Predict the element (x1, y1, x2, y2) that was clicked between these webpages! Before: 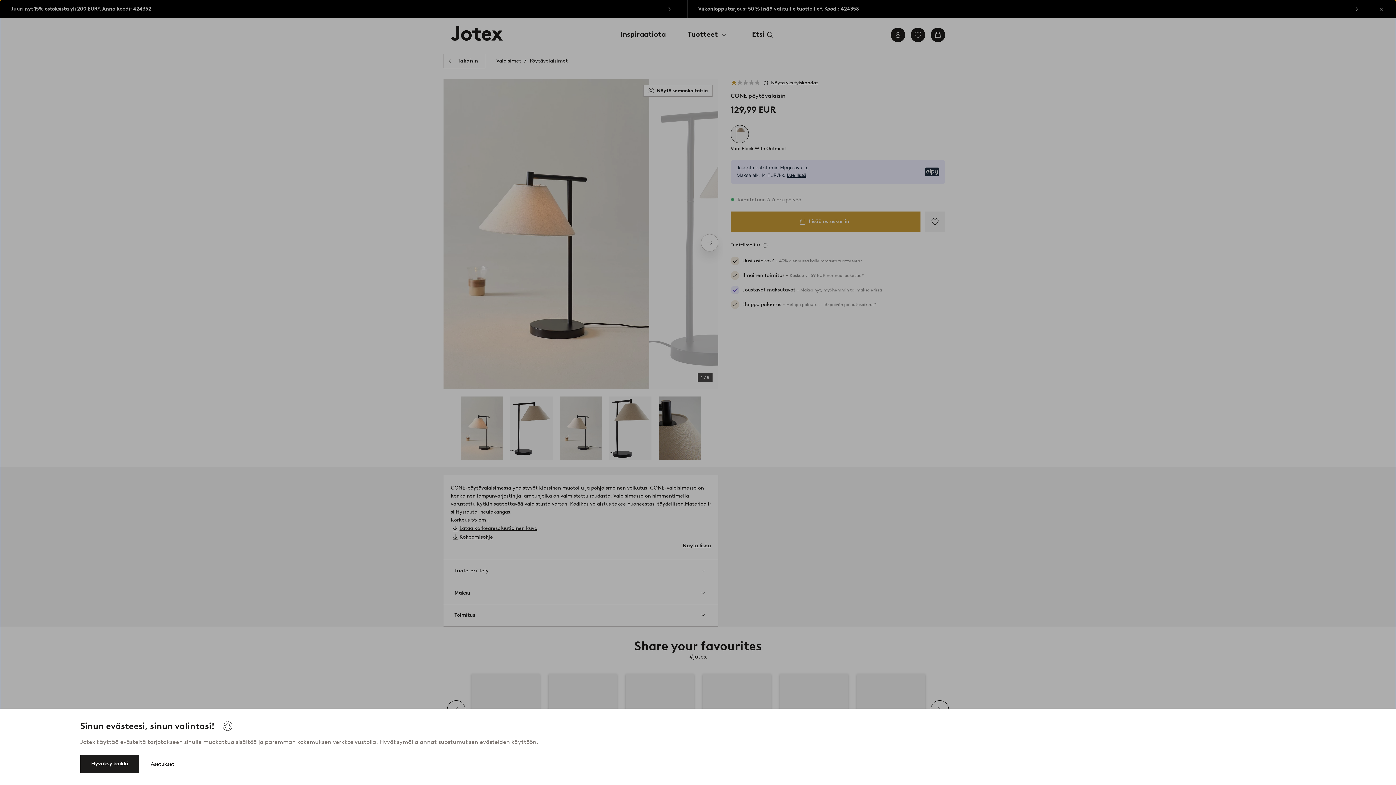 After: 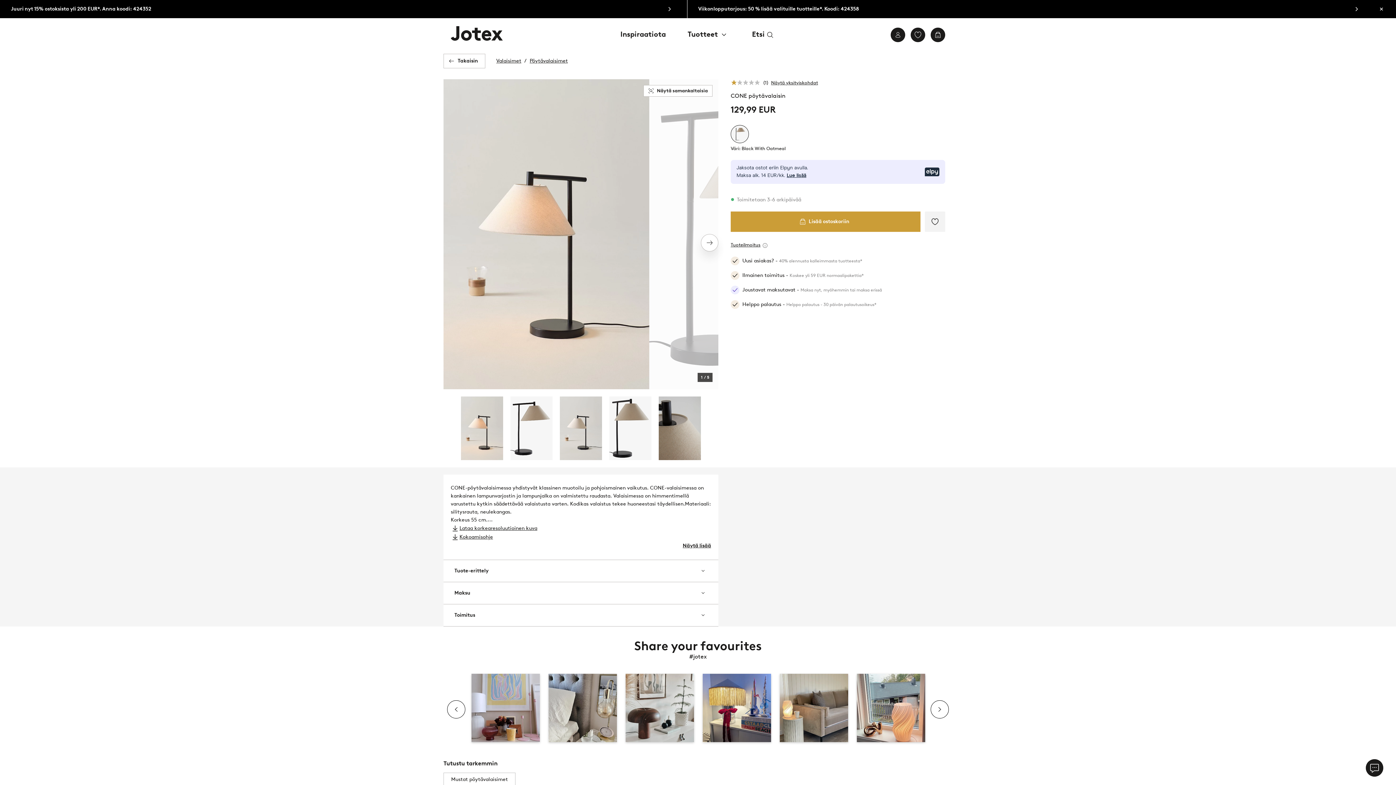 Action: bbox: (80, 755, 139, 773) label: Hyväksy kaikki